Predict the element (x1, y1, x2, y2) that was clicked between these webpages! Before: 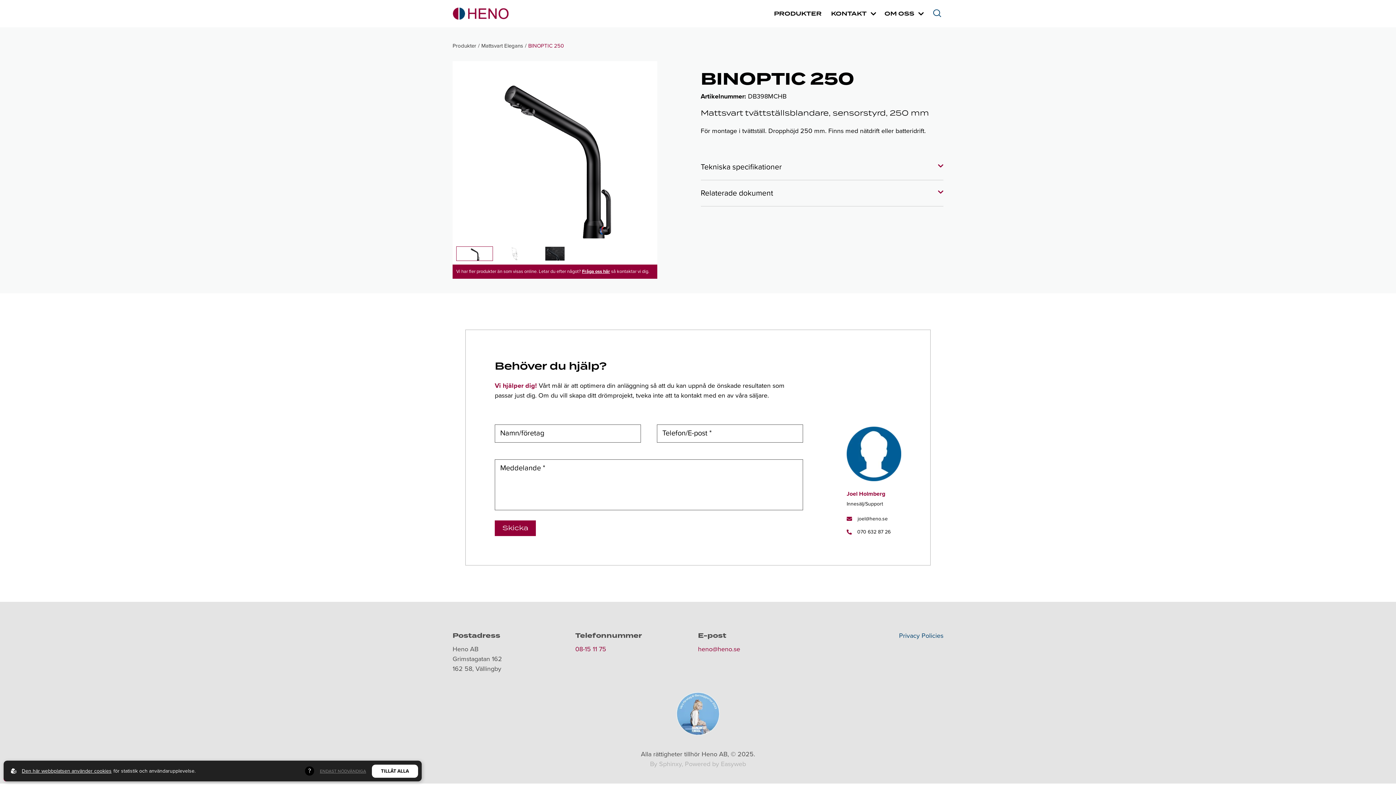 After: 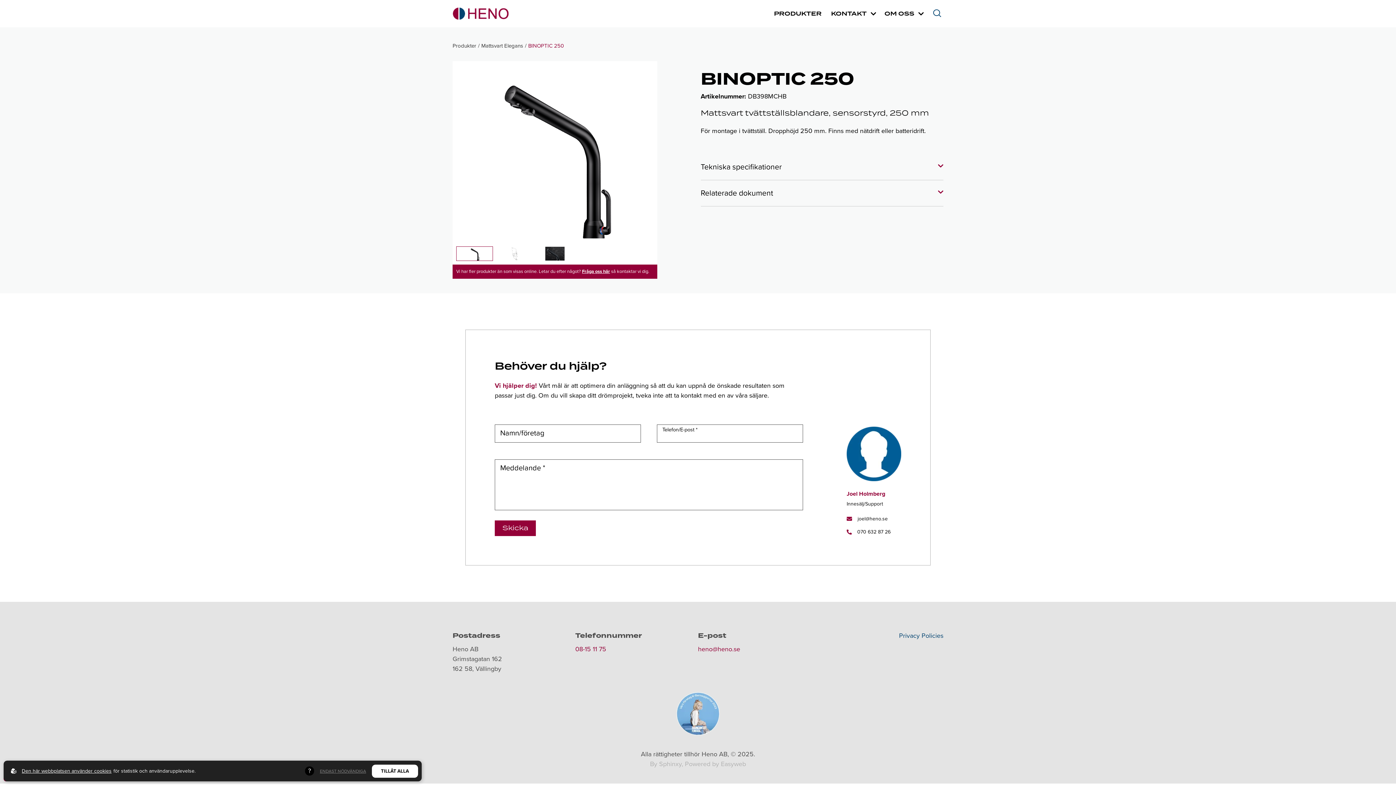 Action: bbox: (494, 520, 536, 536) label: Skicka